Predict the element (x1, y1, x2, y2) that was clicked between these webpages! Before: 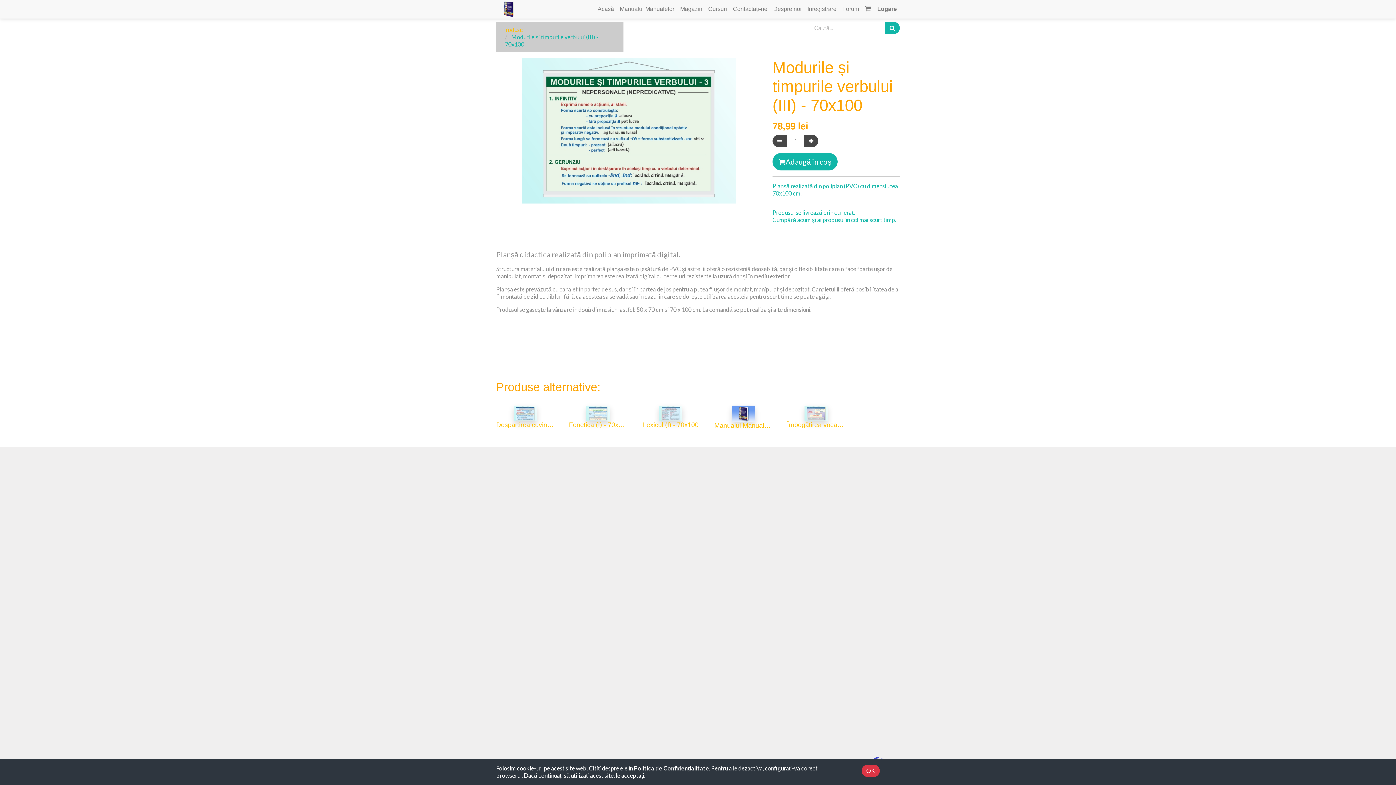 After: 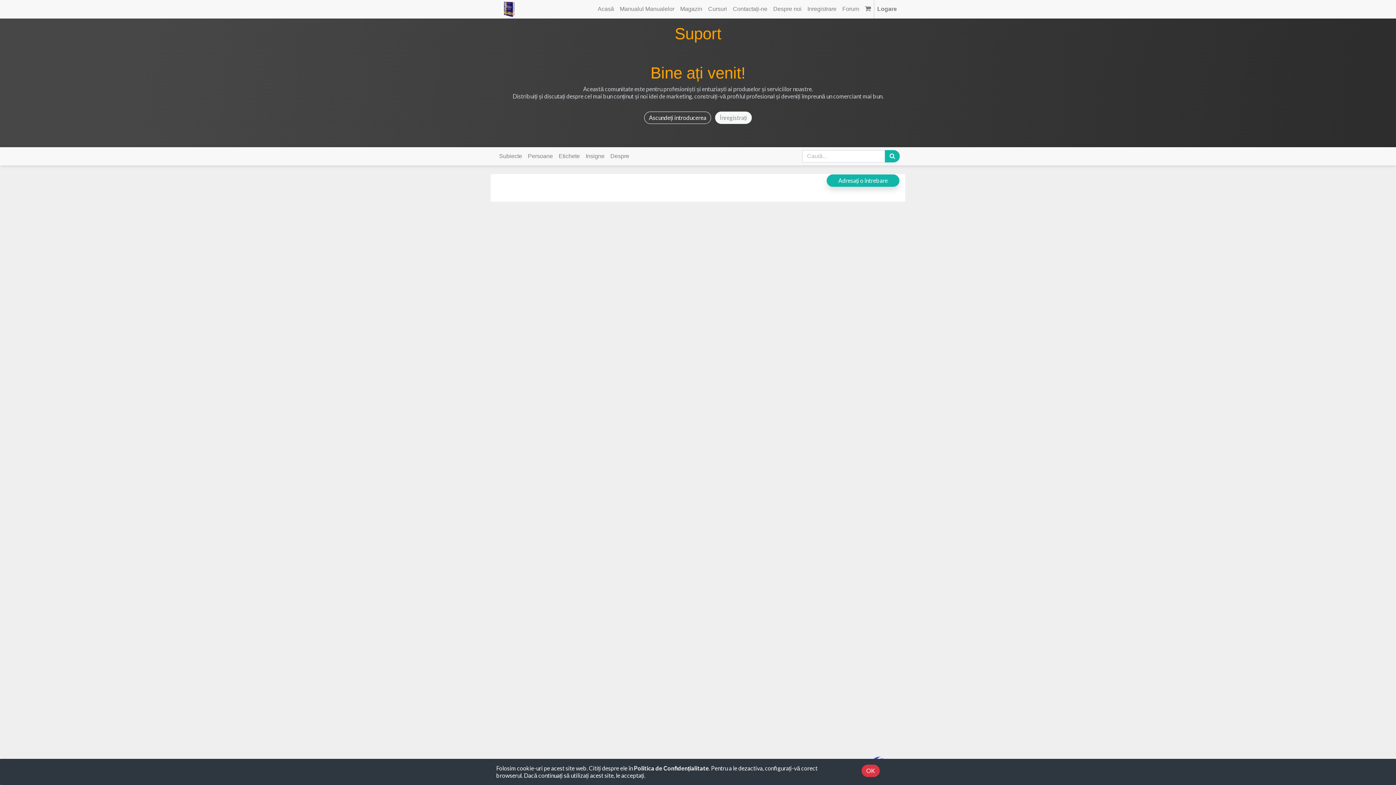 Action: label: Forum bbox: (839, 0, 862, 18)